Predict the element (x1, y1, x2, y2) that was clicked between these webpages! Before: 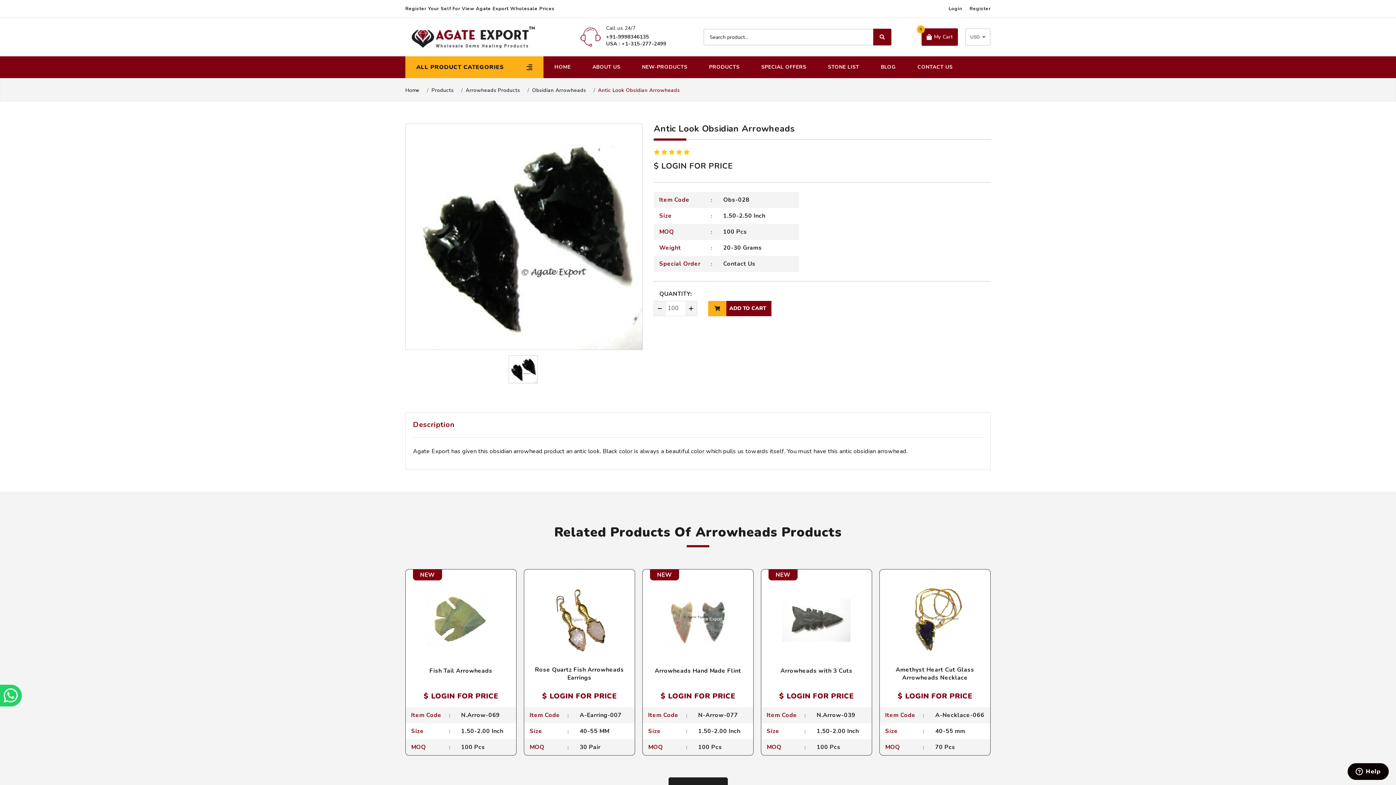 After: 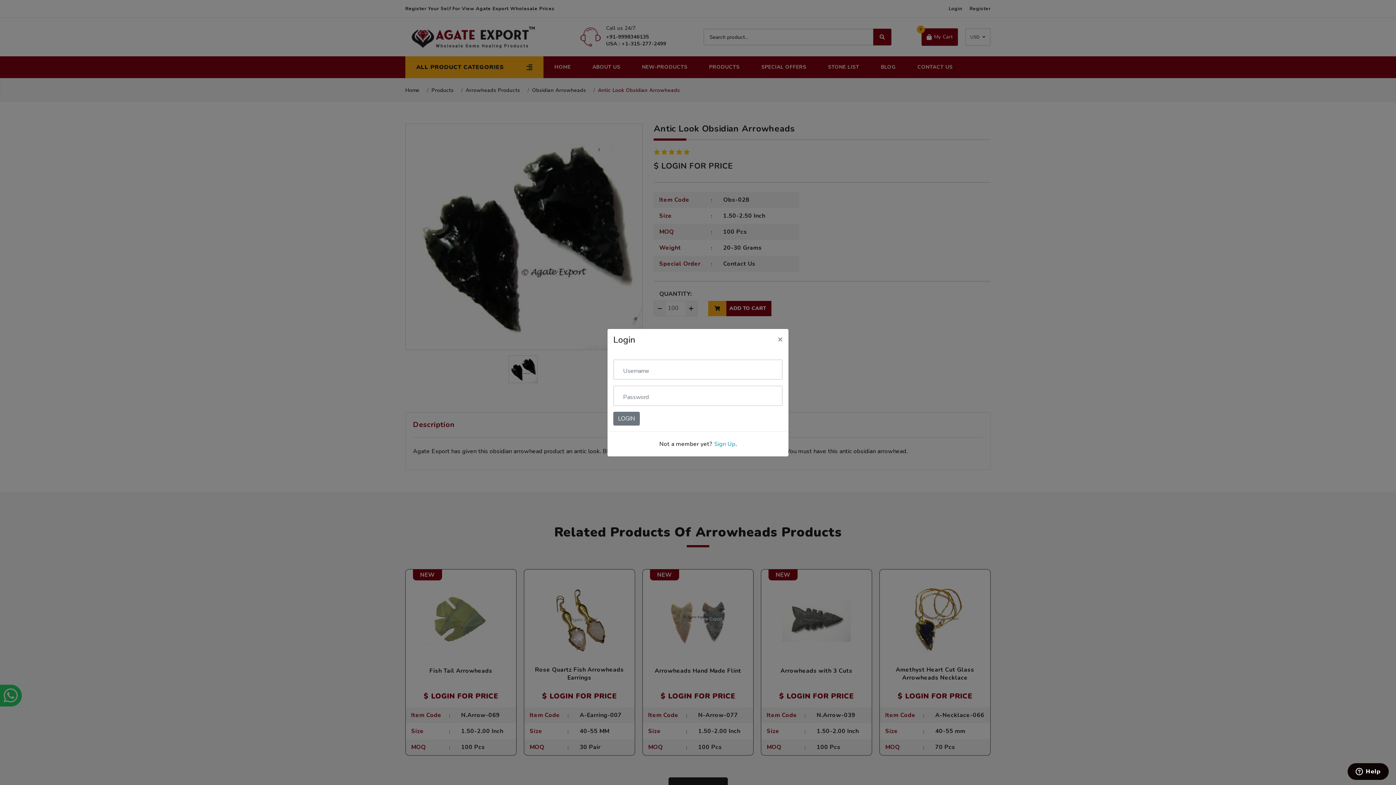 Action: bbox: (653, 161, 733, 171) label: $ LOGIN FOR PRICE